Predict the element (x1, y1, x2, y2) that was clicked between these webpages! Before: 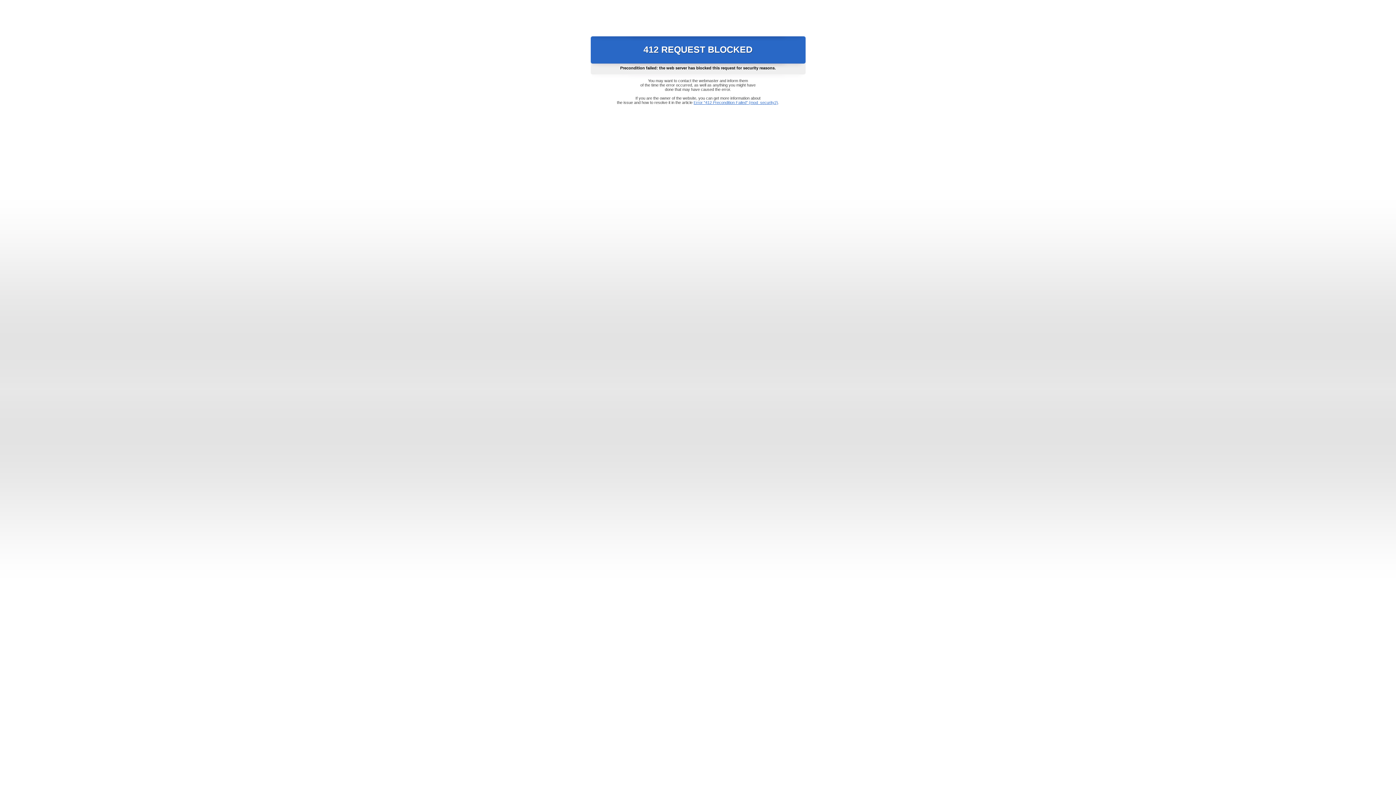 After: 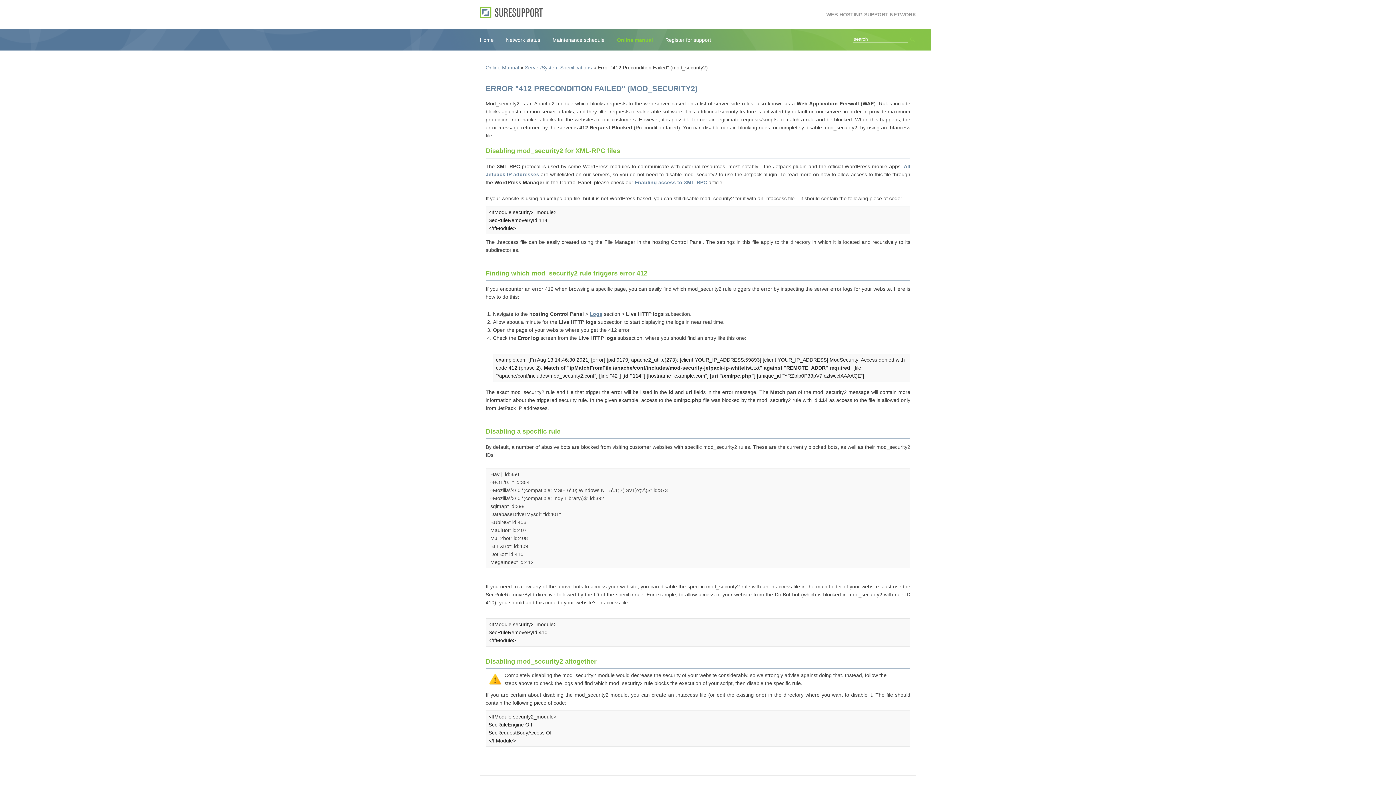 Action: bbox: (693, 100, 778, 104) label: Error "412 Precondition Failed" (mod_security2)